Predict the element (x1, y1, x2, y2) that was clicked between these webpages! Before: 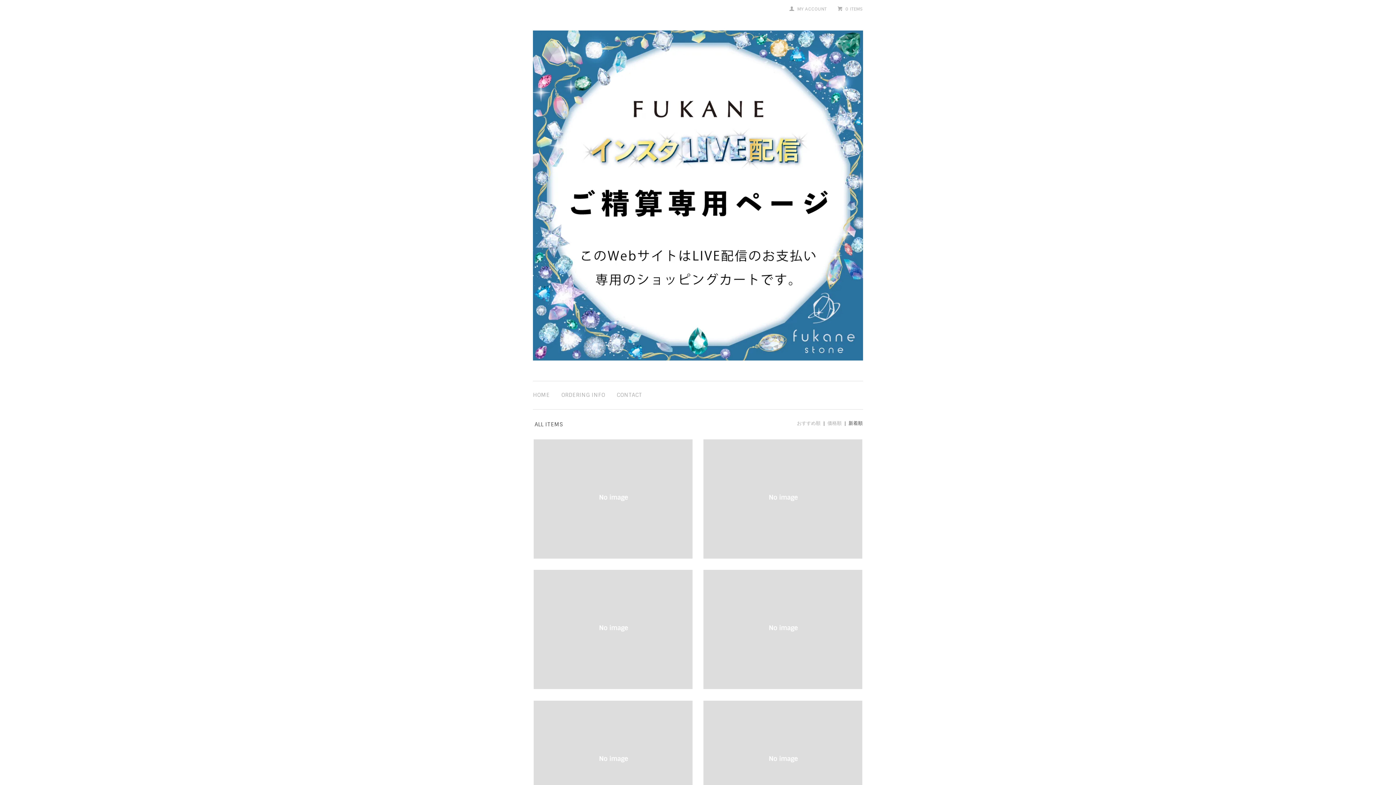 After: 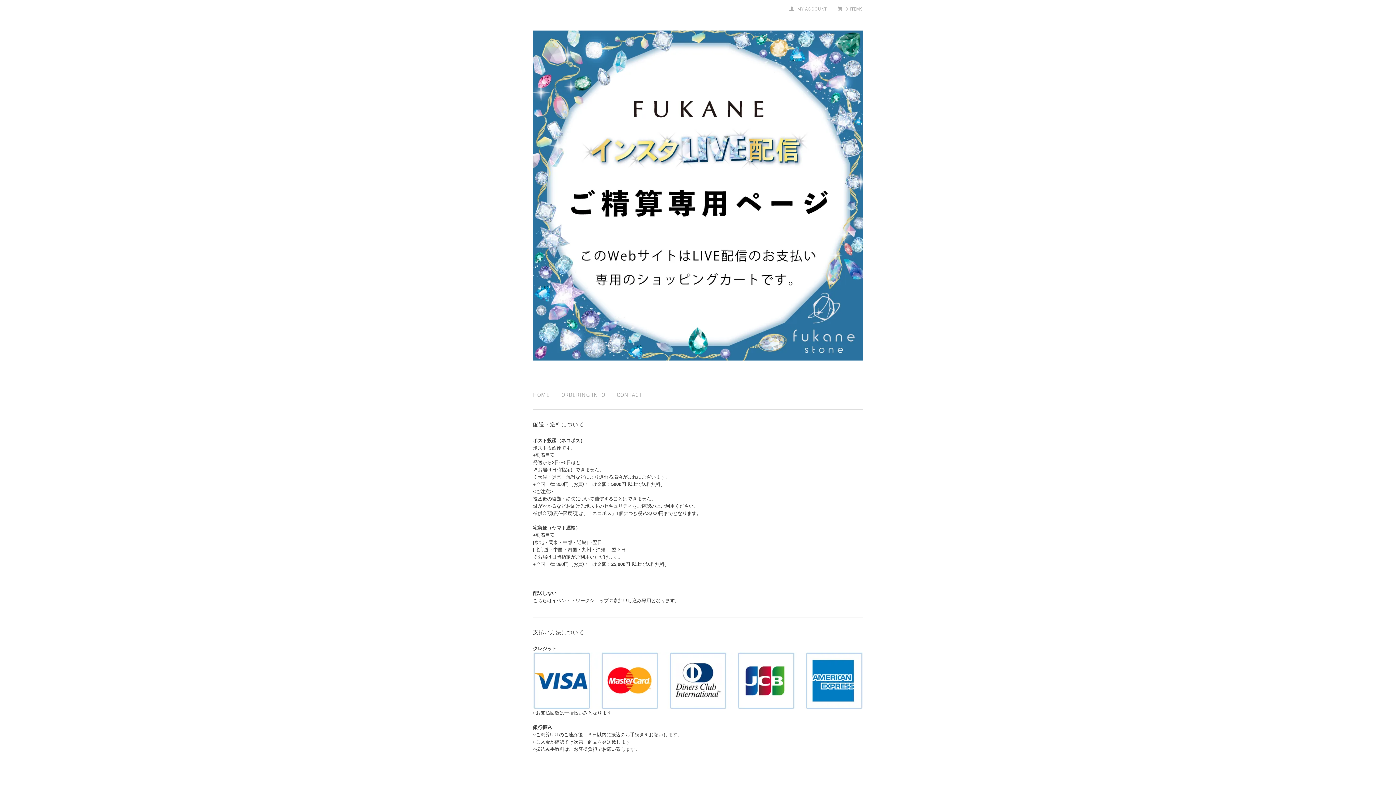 Action: label: ORDERING INFO bbox: (561, 391, 605, 398)